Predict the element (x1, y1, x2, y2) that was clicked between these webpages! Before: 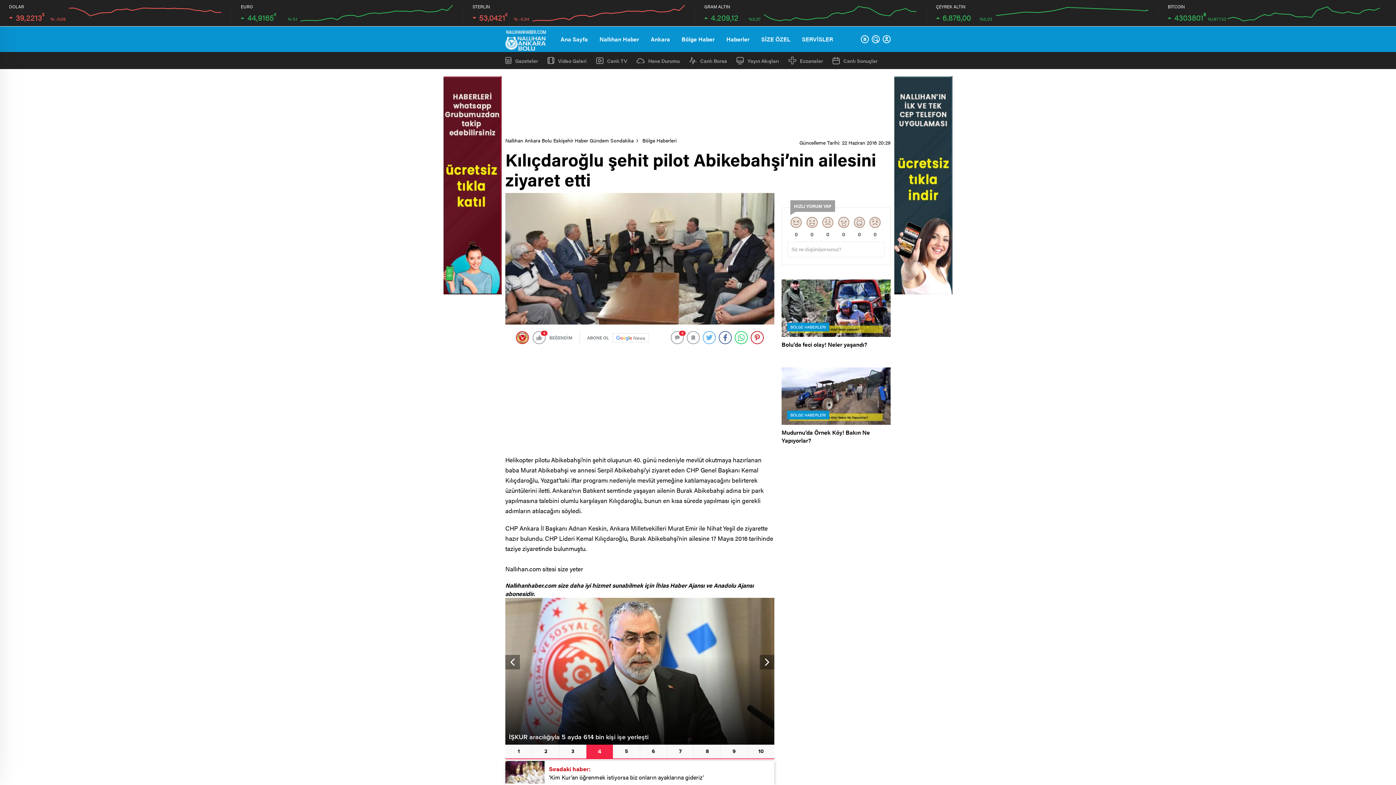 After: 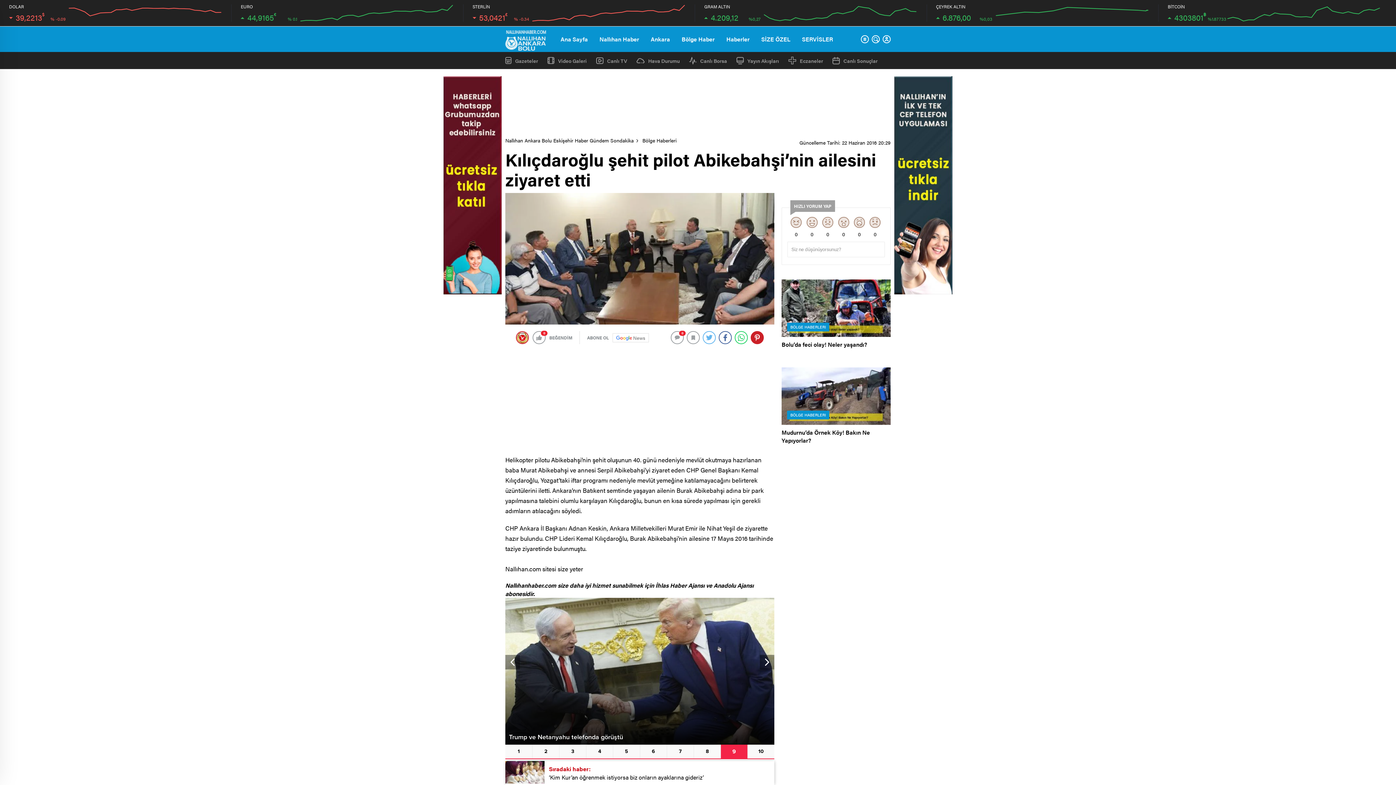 Action: bbox: (750, 331, 764, 344)